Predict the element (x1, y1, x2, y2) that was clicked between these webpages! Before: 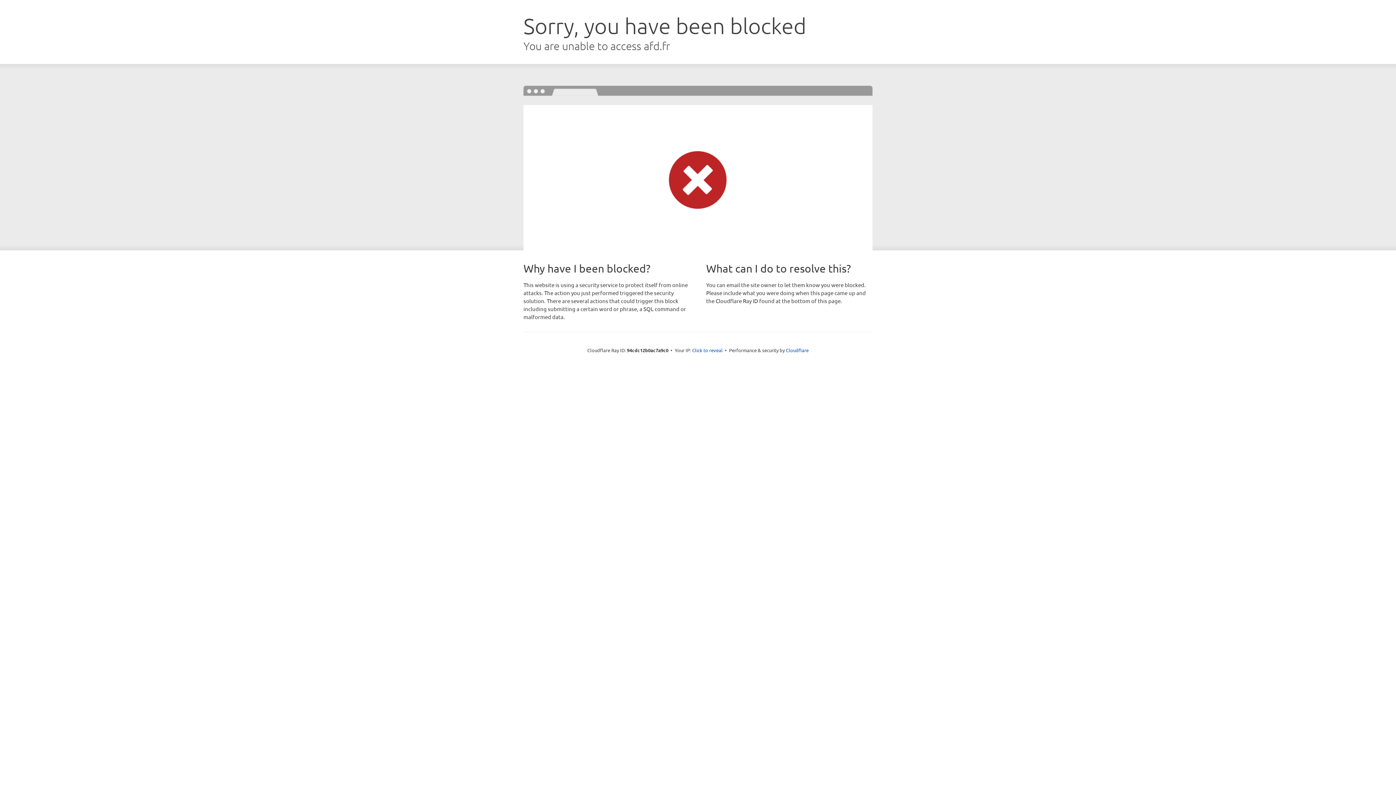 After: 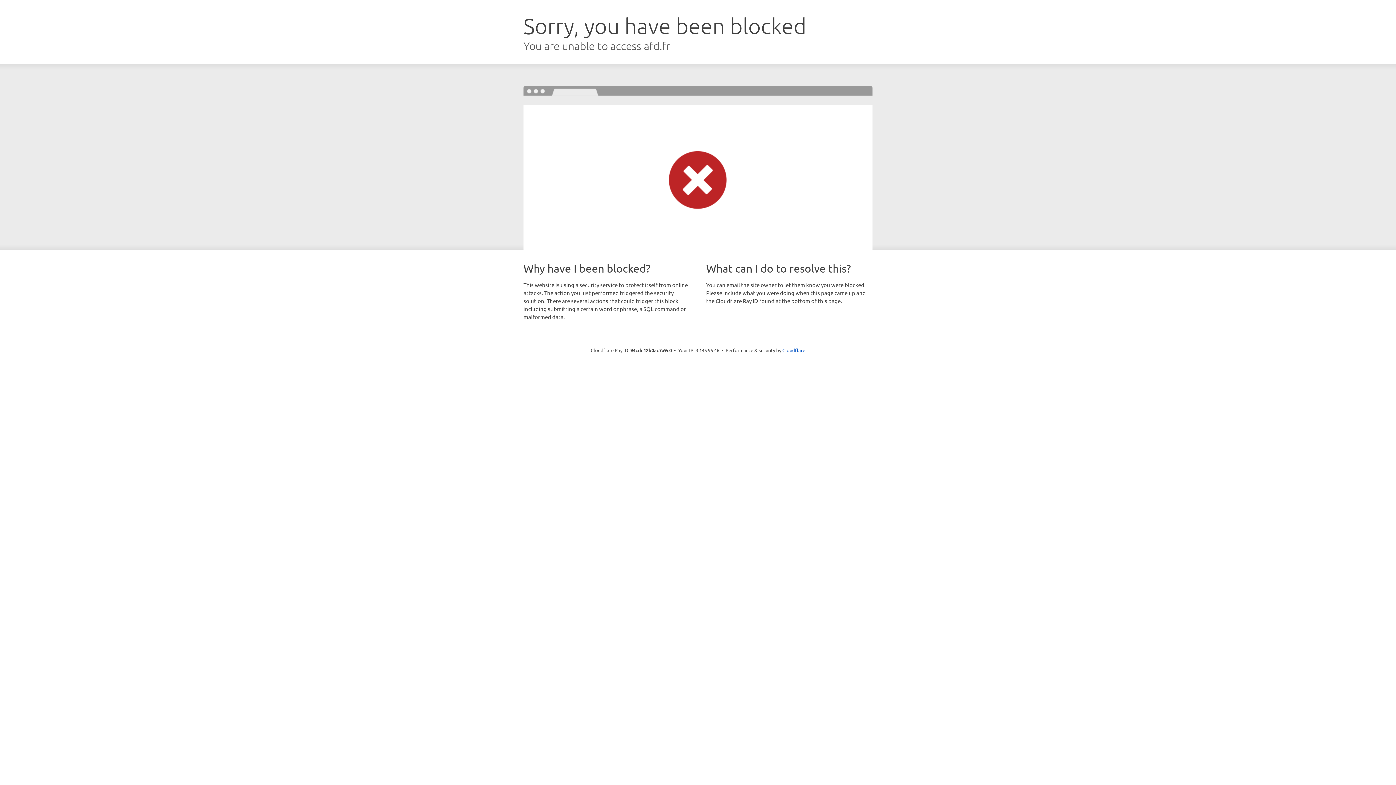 Action: label: Click to reveal bbox: (692, 346, 722, 353)